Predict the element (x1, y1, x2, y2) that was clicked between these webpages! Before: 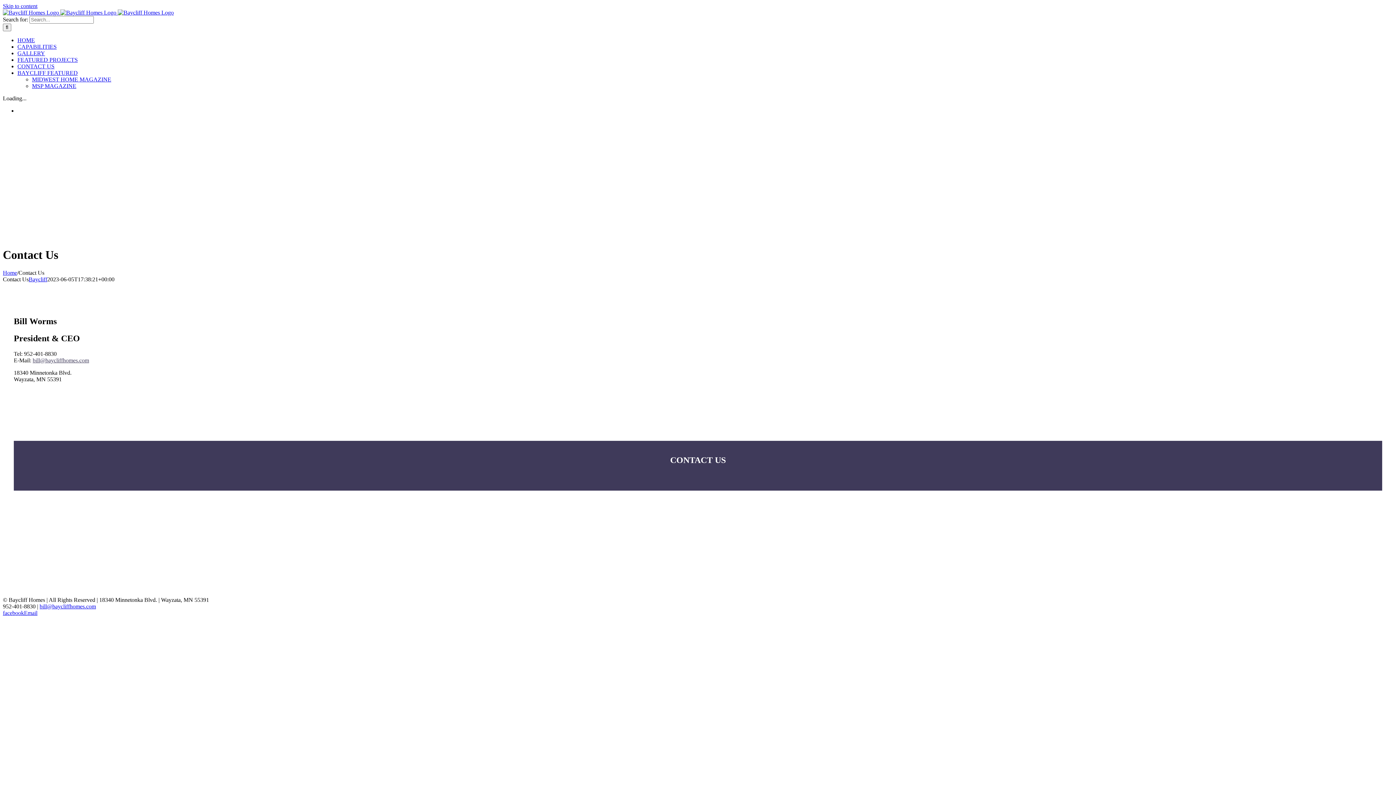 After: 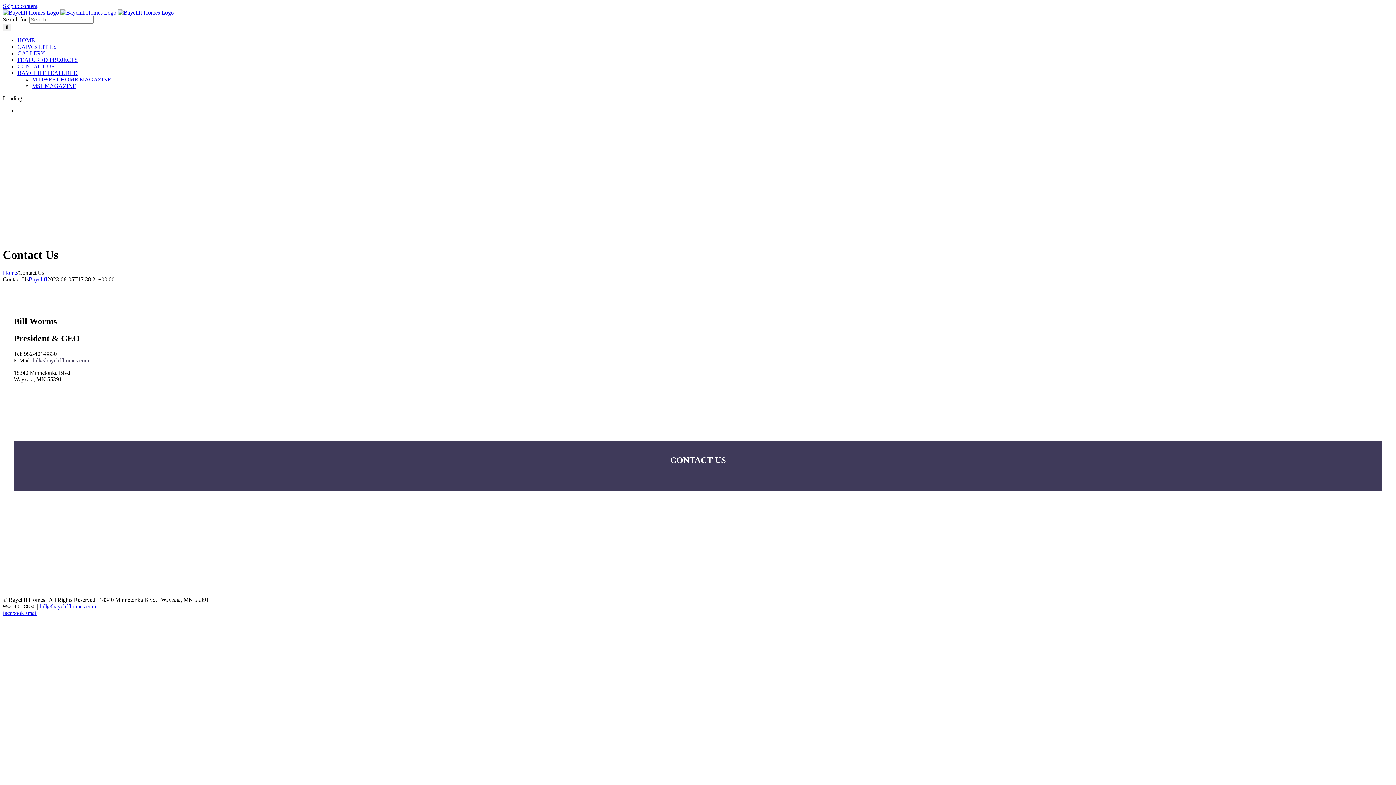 Action: label: CONTACT US bbox: (17, 63, 54, 69)